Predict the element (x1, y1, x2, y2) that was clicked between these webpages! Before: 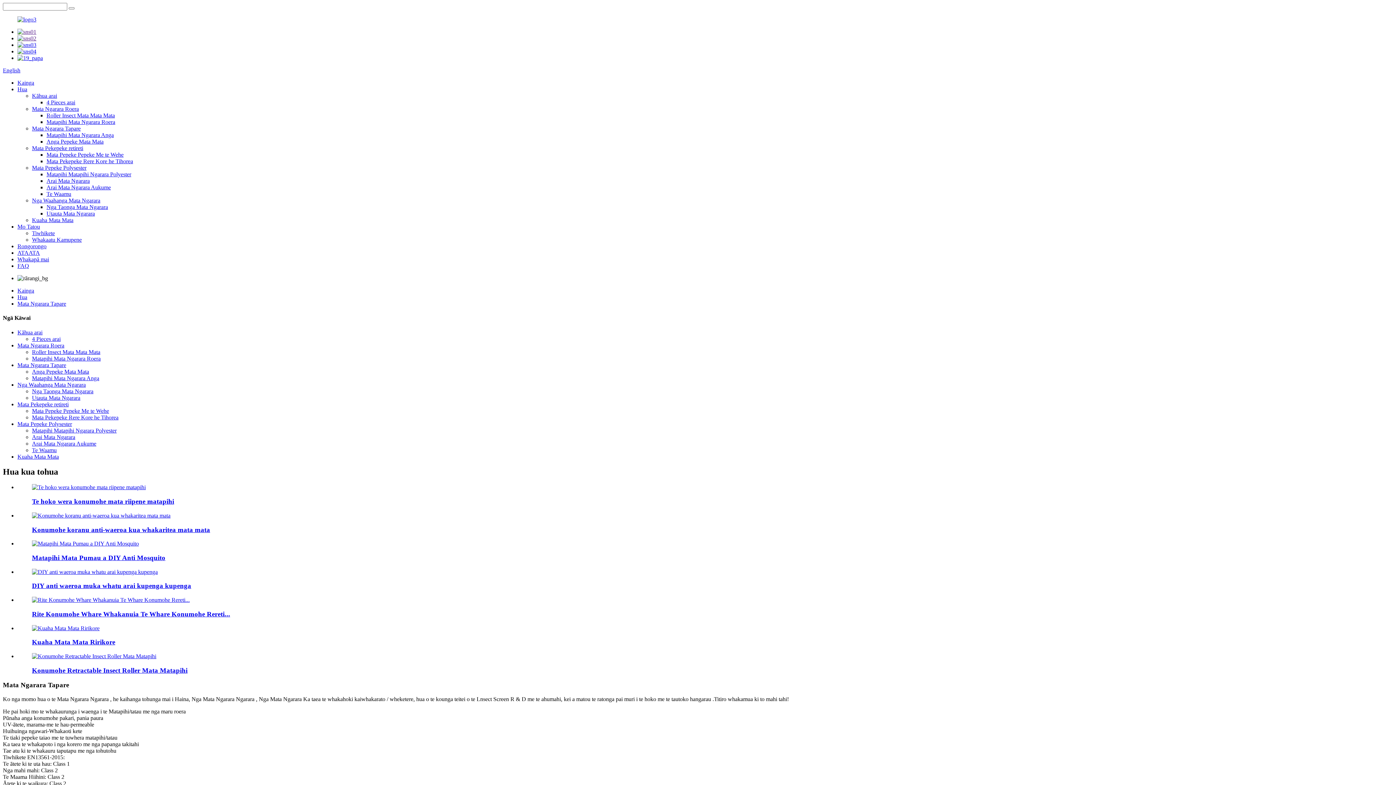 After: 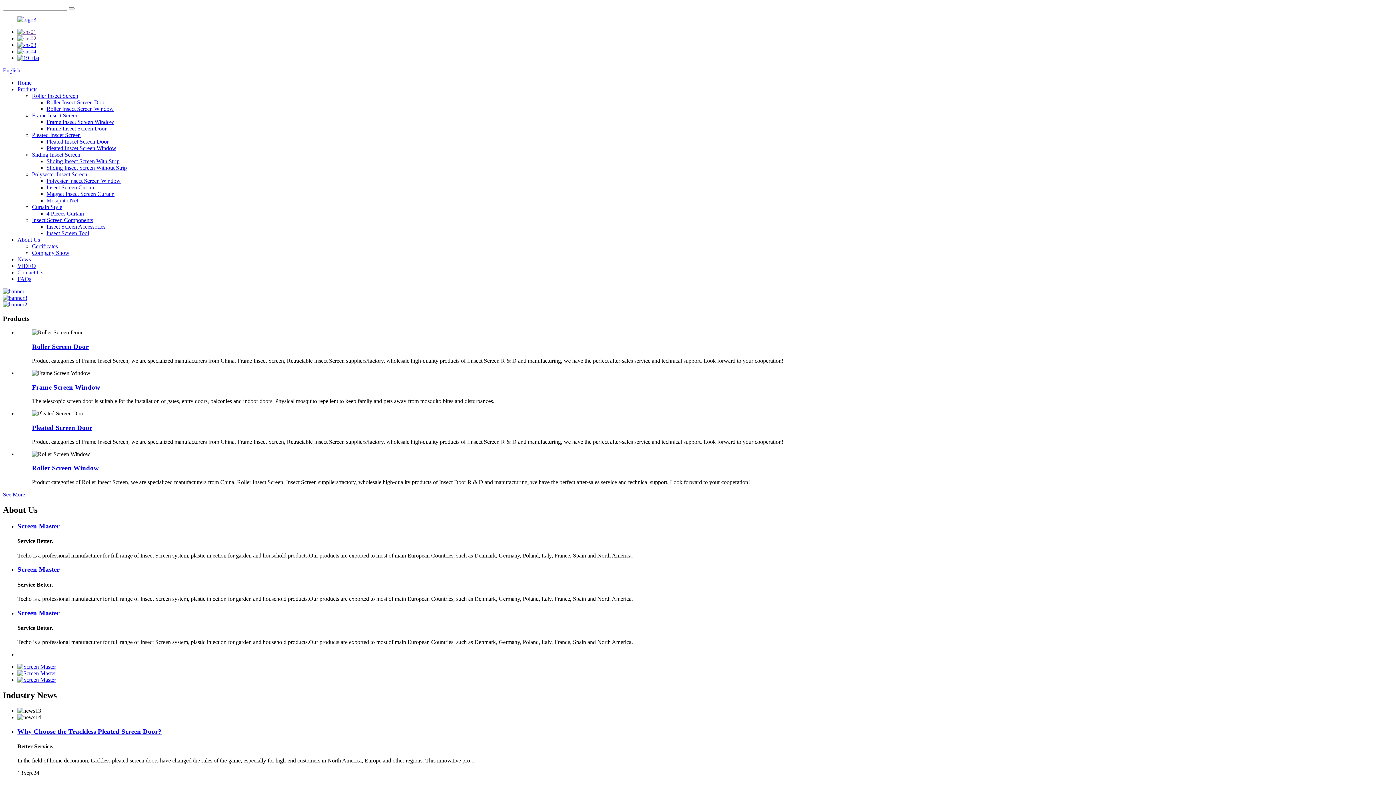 Action: bbox: (2, 67, 20, 73) label: English